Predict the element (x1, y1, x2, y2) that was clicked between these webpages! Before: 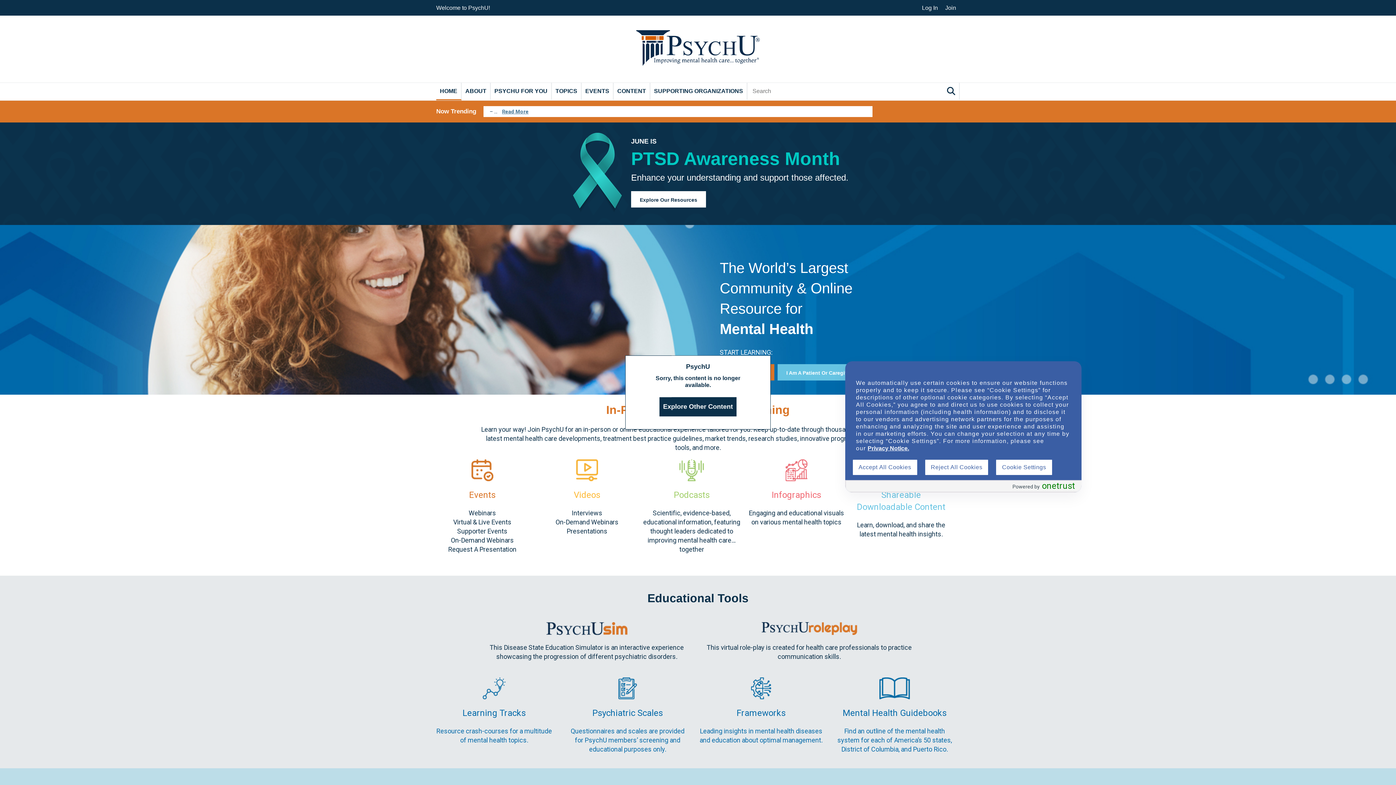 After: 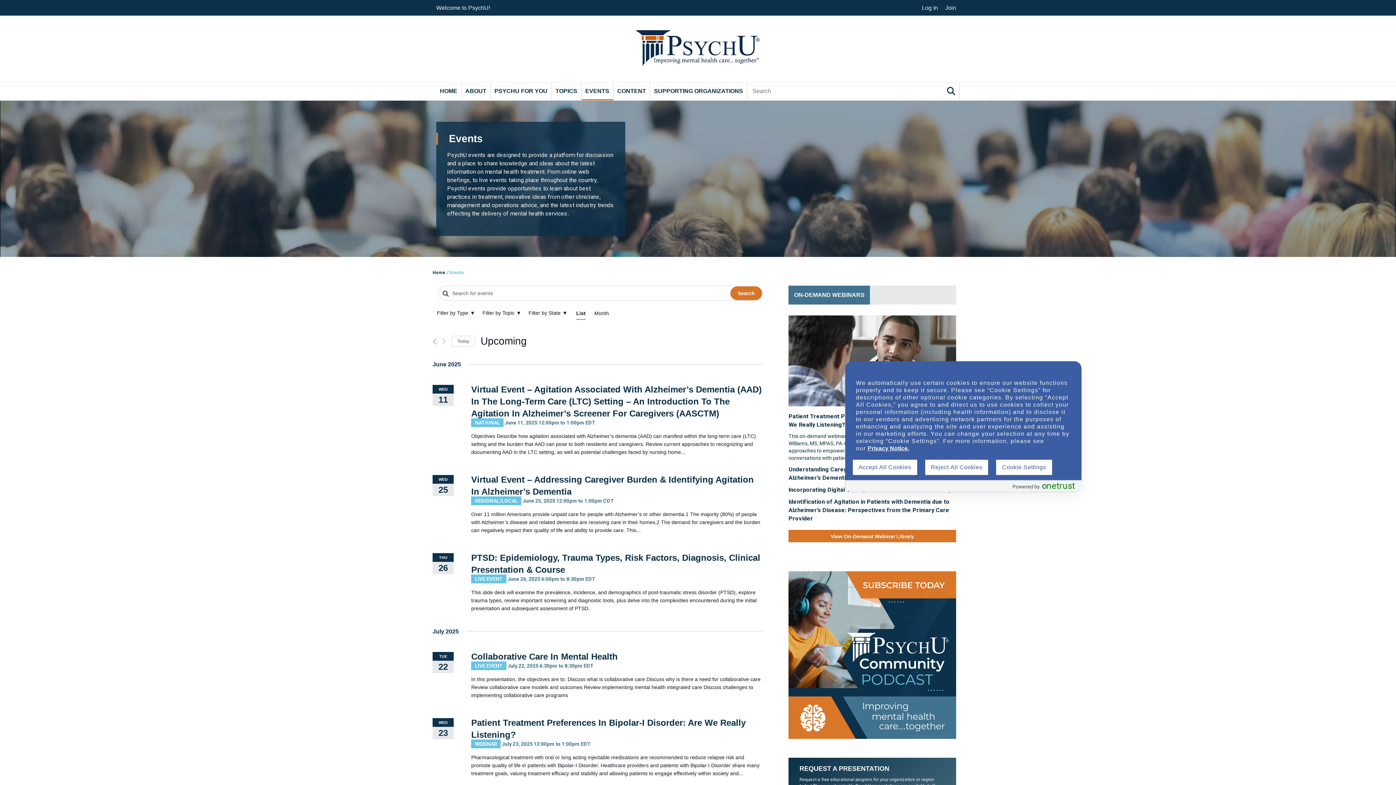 Action: bbox: (471, 476, 493, 483)